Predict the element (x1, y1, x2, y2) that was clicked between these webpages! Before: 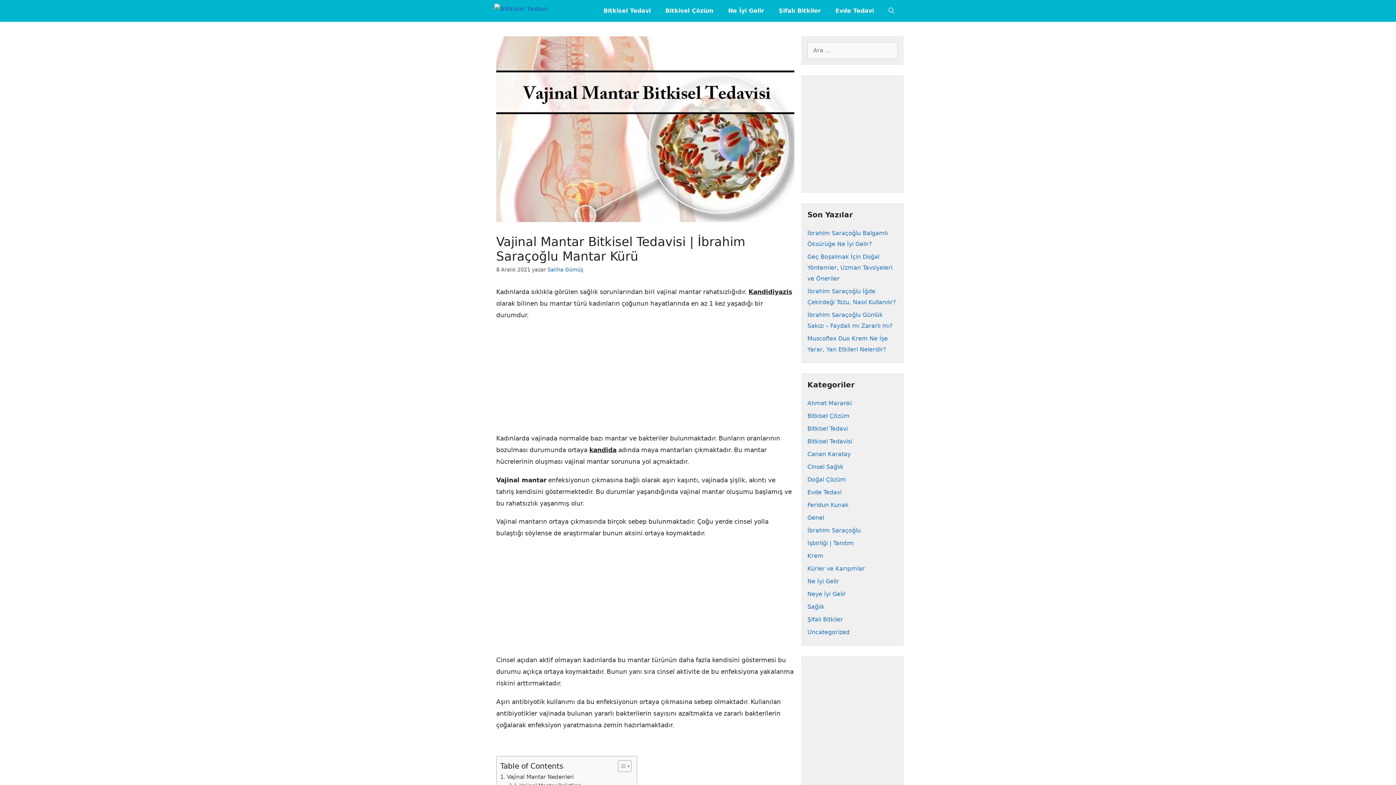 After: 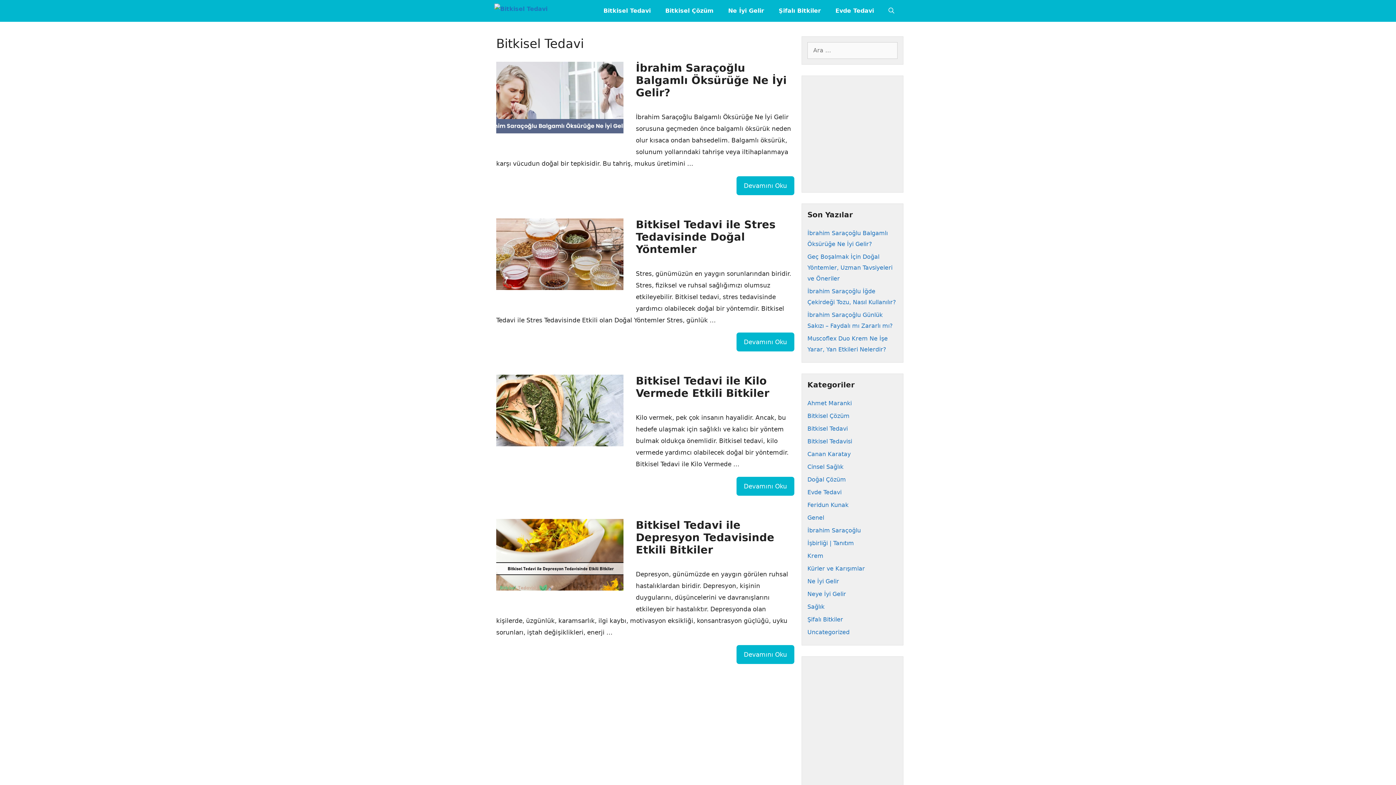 Action: bbox: (596, 0, 658, 21) label: Bitkisel Tedavi